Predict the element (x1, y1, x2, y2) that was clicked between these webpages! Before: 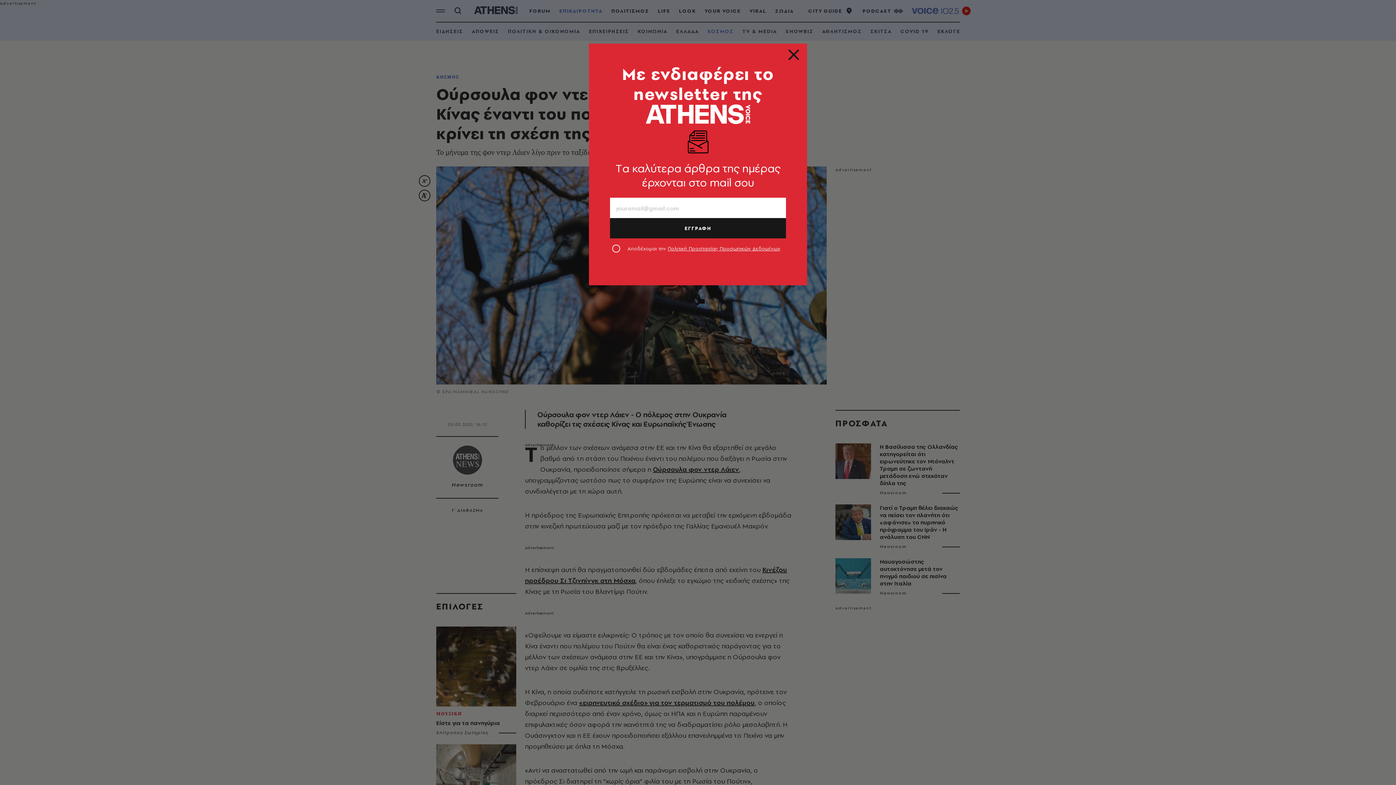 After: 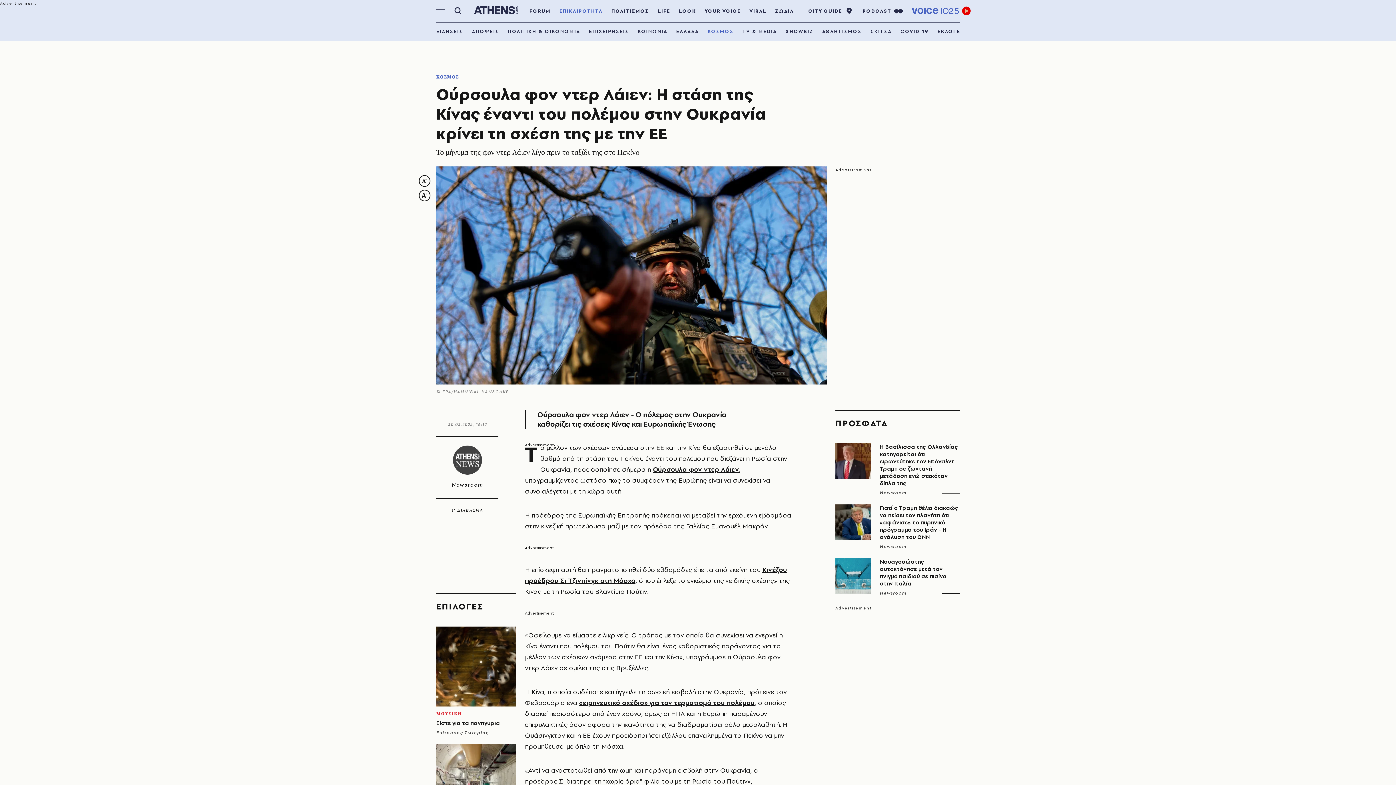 Action: bbox: (789, 52, 798, 61)